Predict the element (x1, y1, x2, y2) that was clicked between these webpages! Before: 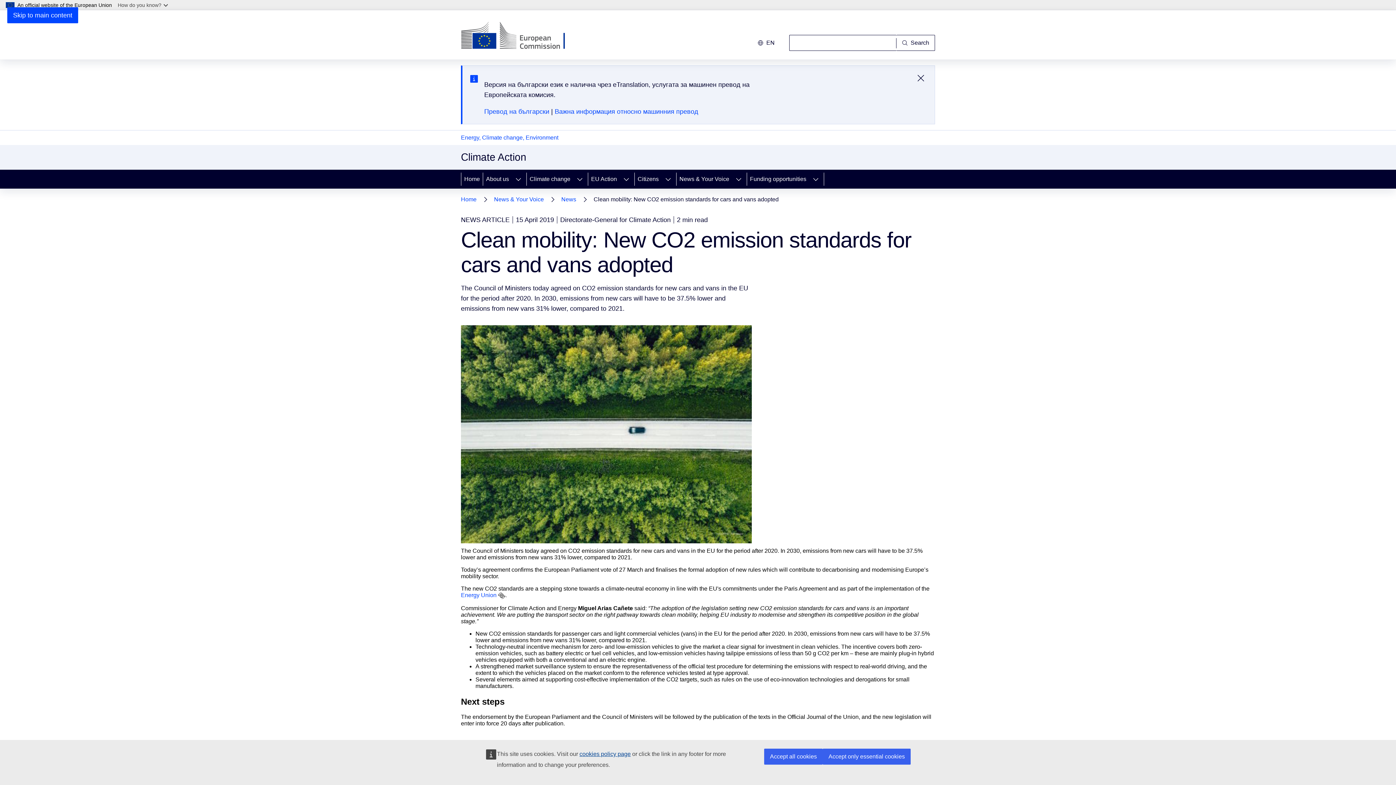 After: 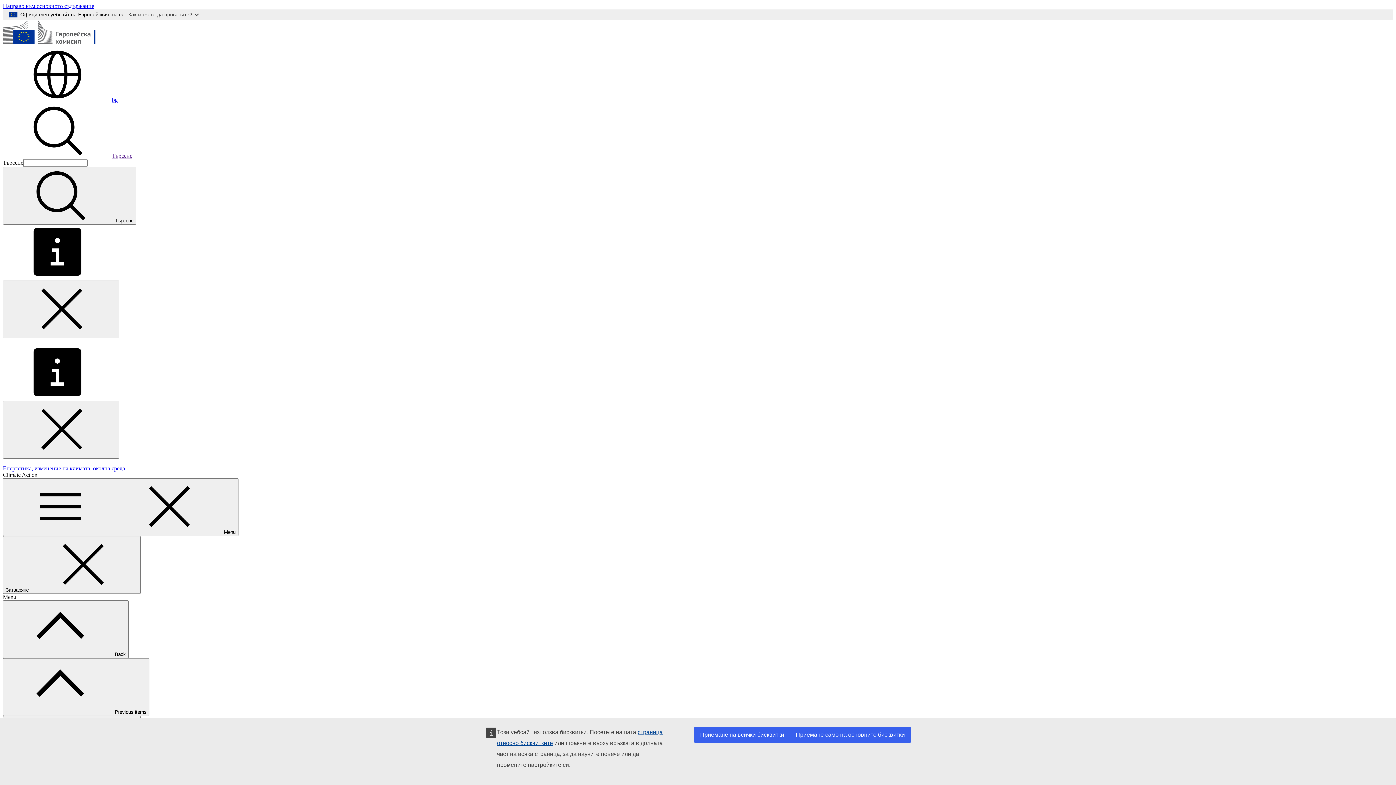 Action: bbox: (526, 169, 572, 188) label: Climate change